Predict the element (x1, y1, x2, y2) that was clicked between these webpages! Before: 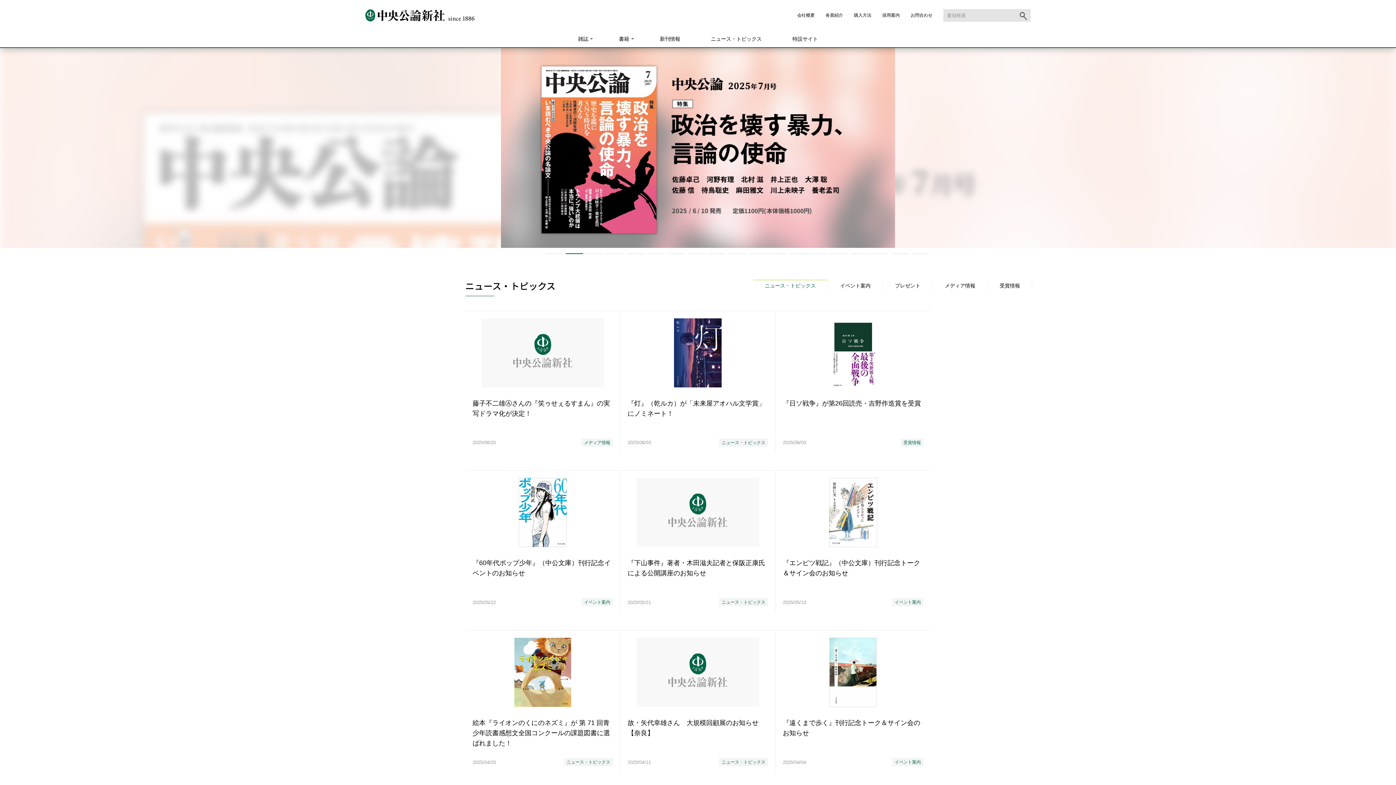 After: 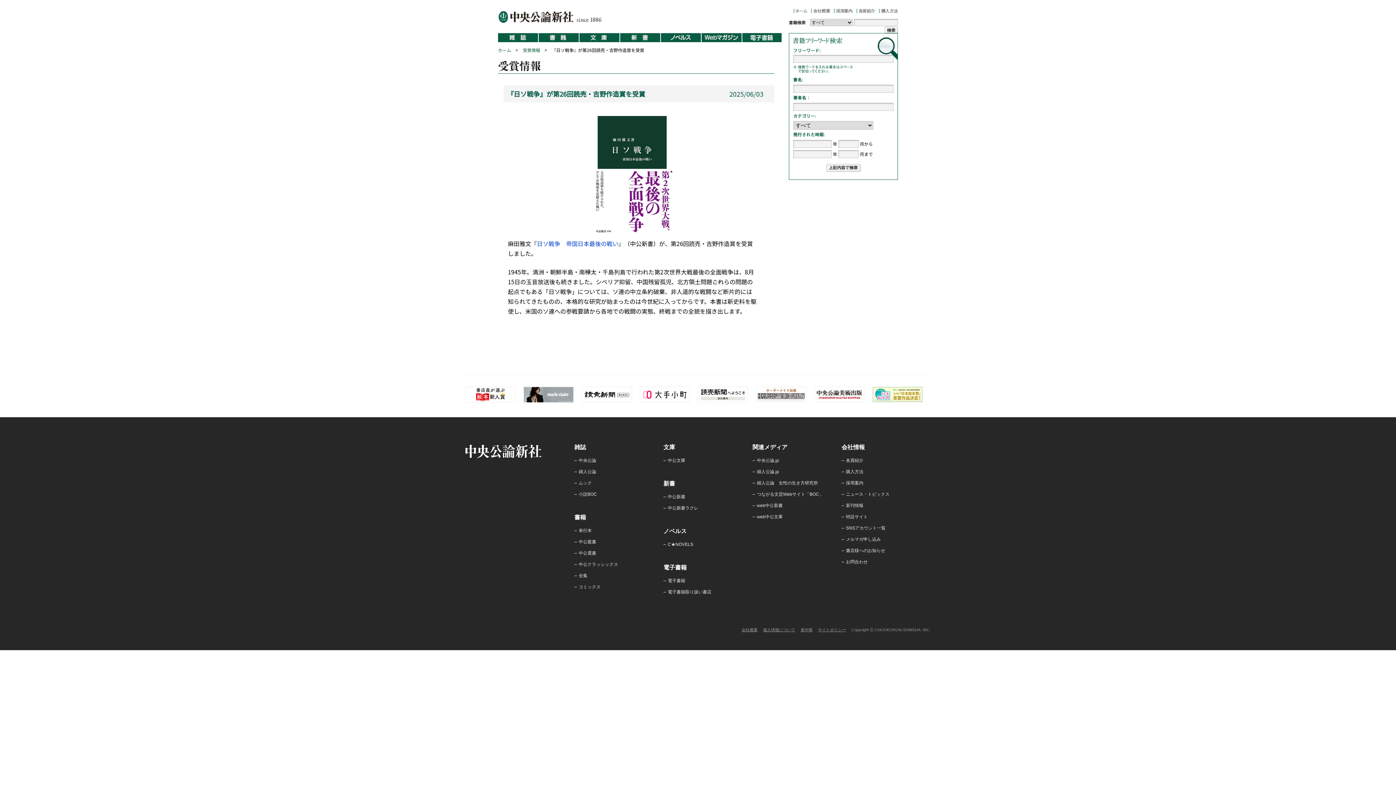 Action: bbox: (783, 318, 923, 446) label: 『日ソ戦争』が第26回読売・吉野作造賞を受賞
2025/06/03
受賞情報